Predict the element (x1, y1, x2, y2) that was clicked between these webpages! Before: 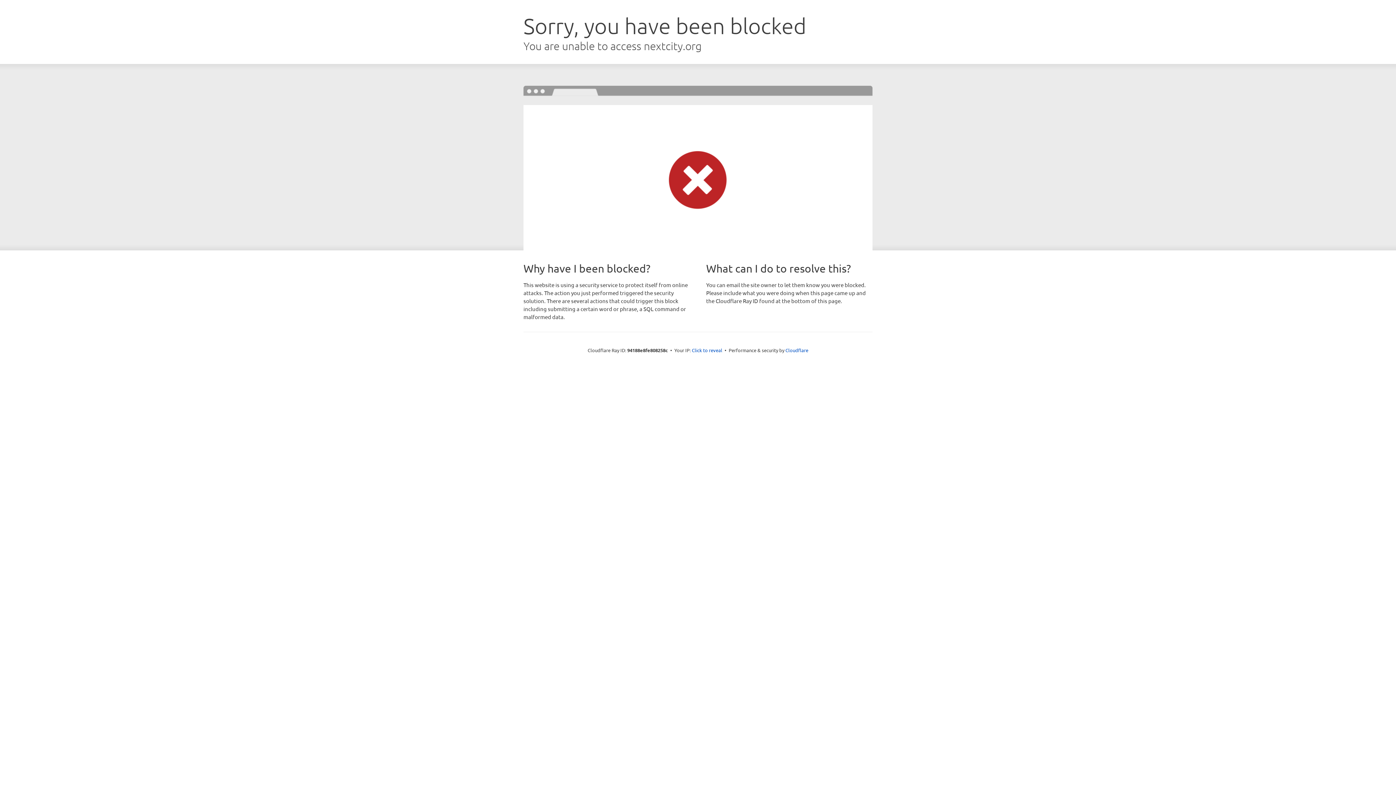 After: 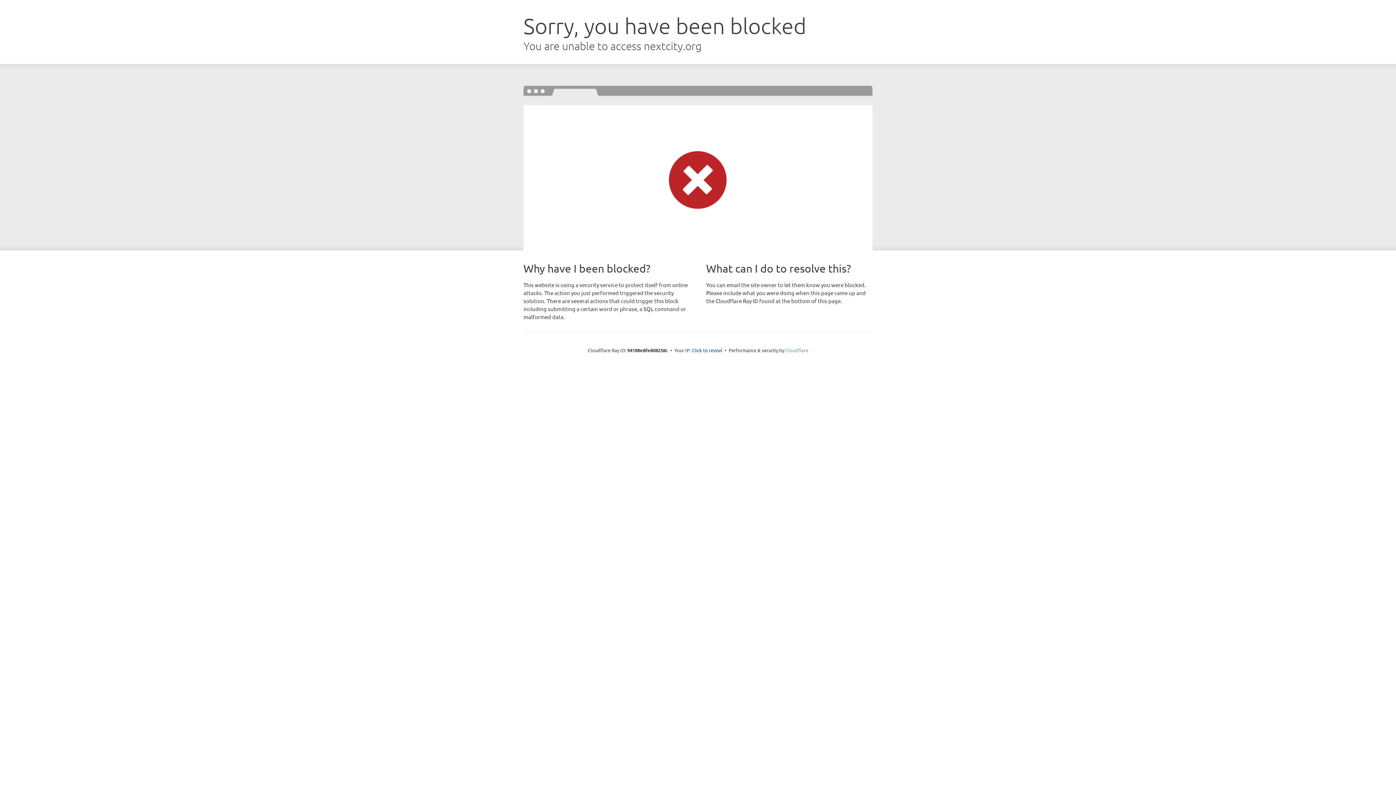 Action: label: Cloudflare bbox: (785, 347, 808, 353)